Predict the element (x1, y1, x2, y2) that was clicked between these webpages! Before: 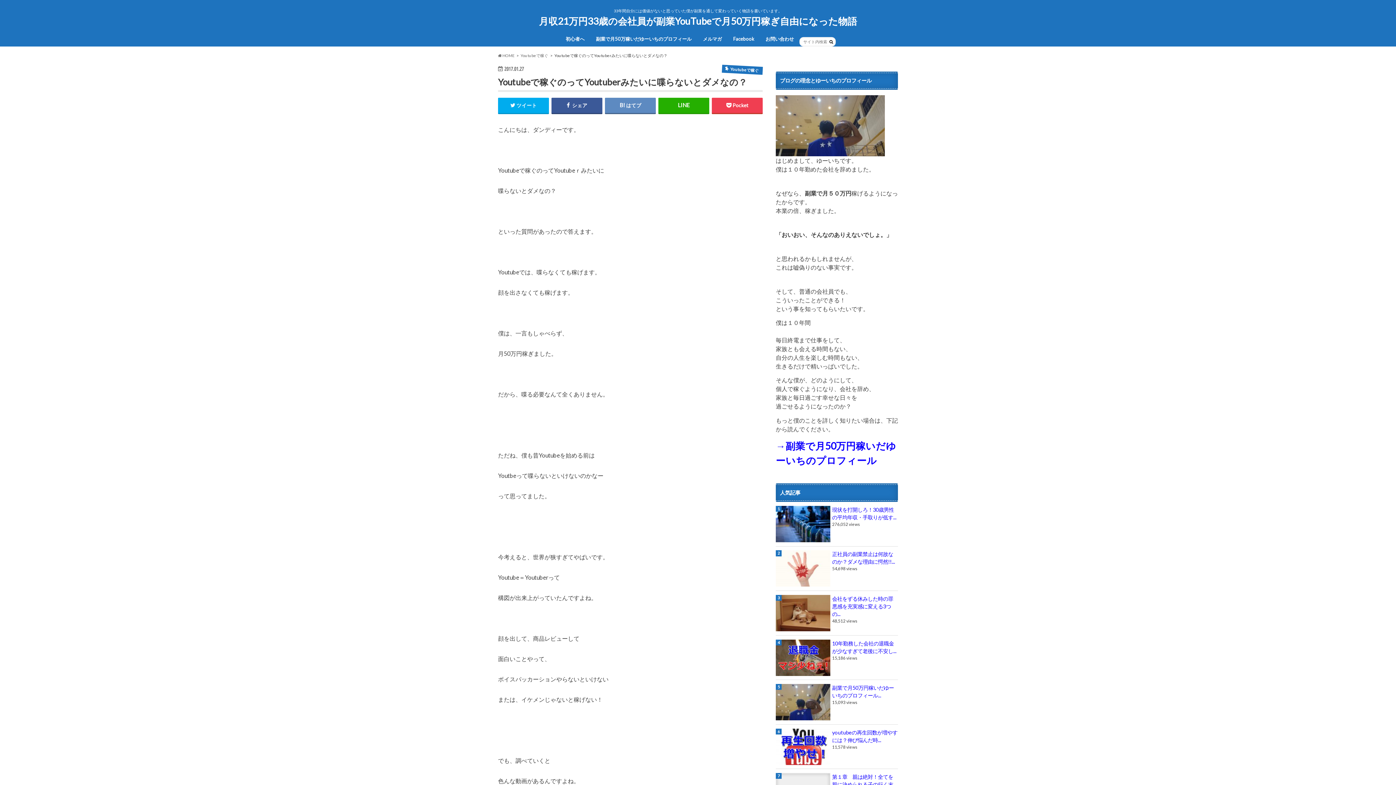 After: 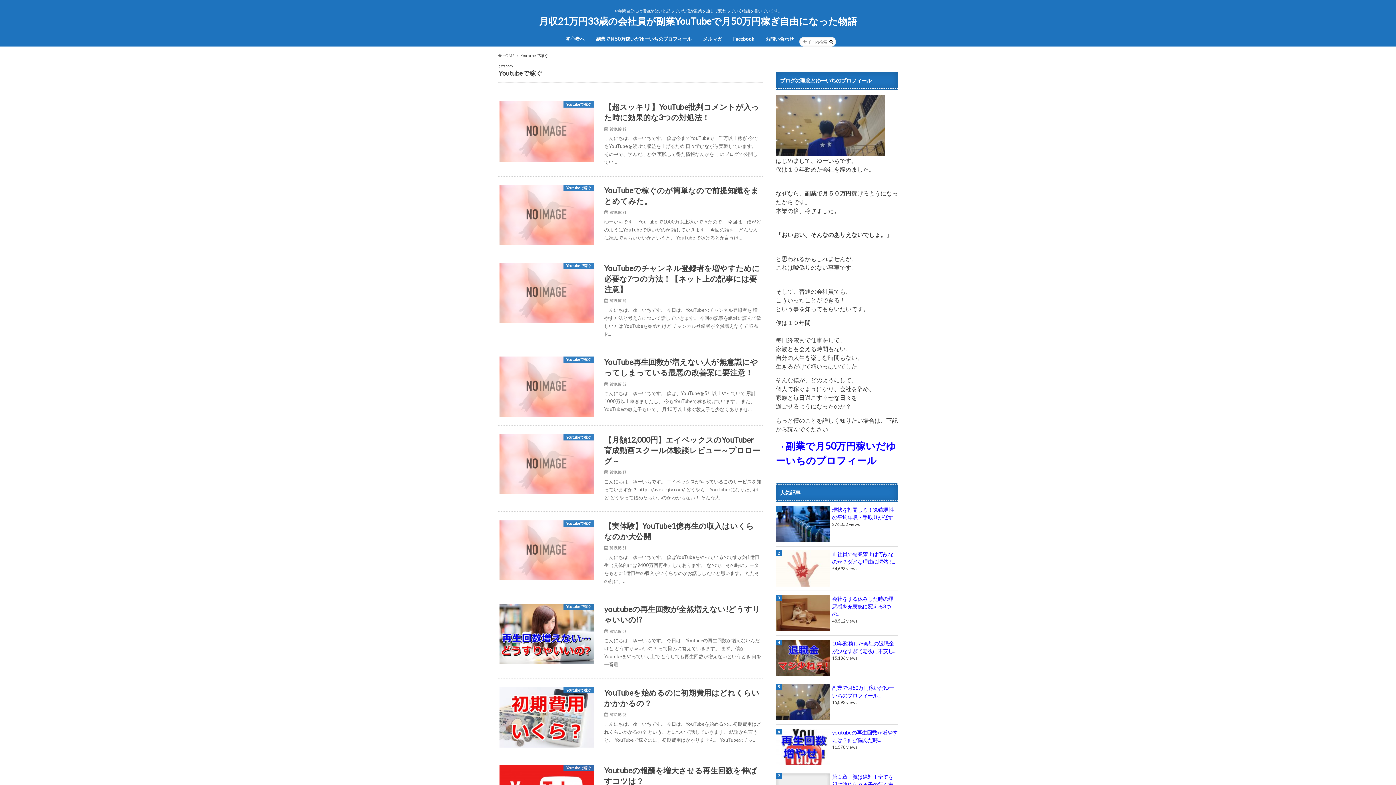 Action: label: Youtubeで稼ぐ bbox: (520, 53, 548, 57)